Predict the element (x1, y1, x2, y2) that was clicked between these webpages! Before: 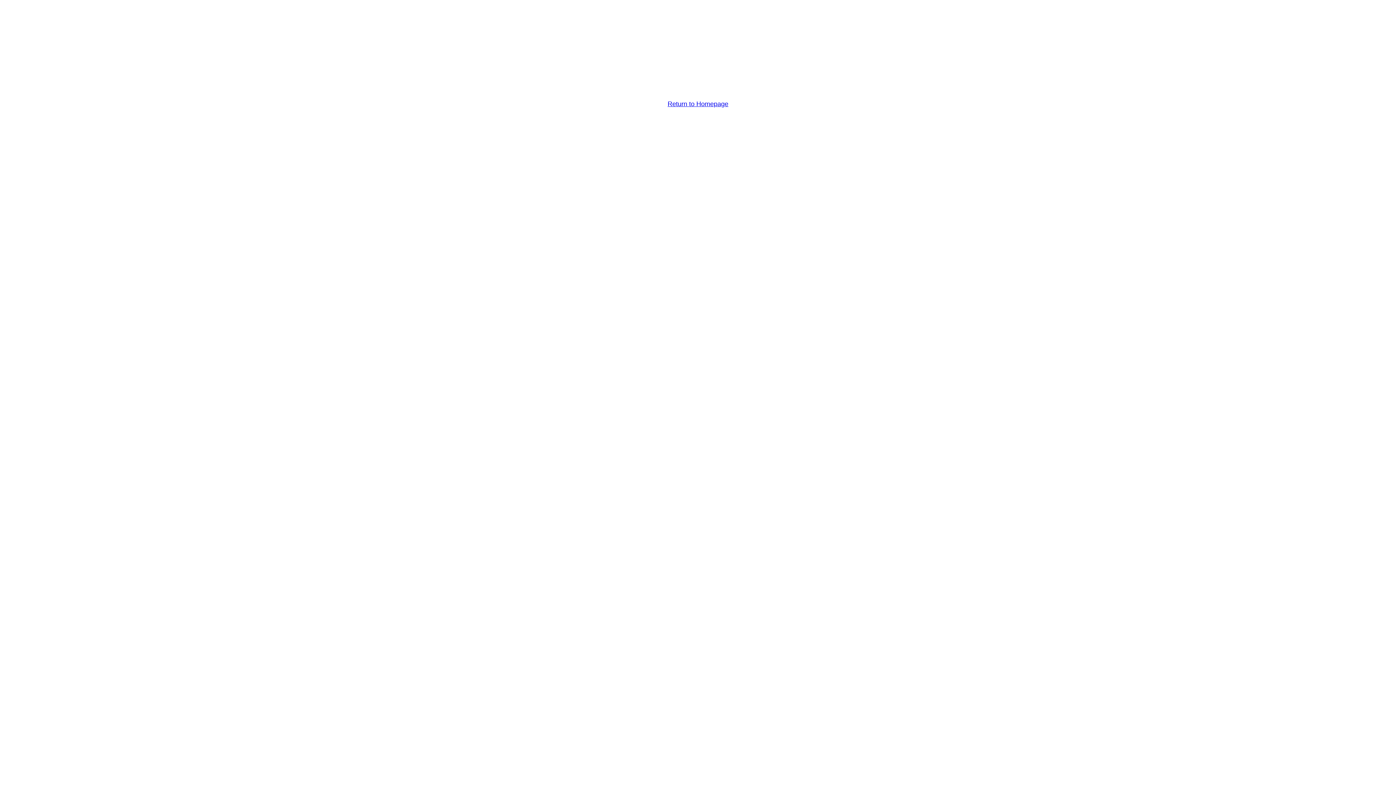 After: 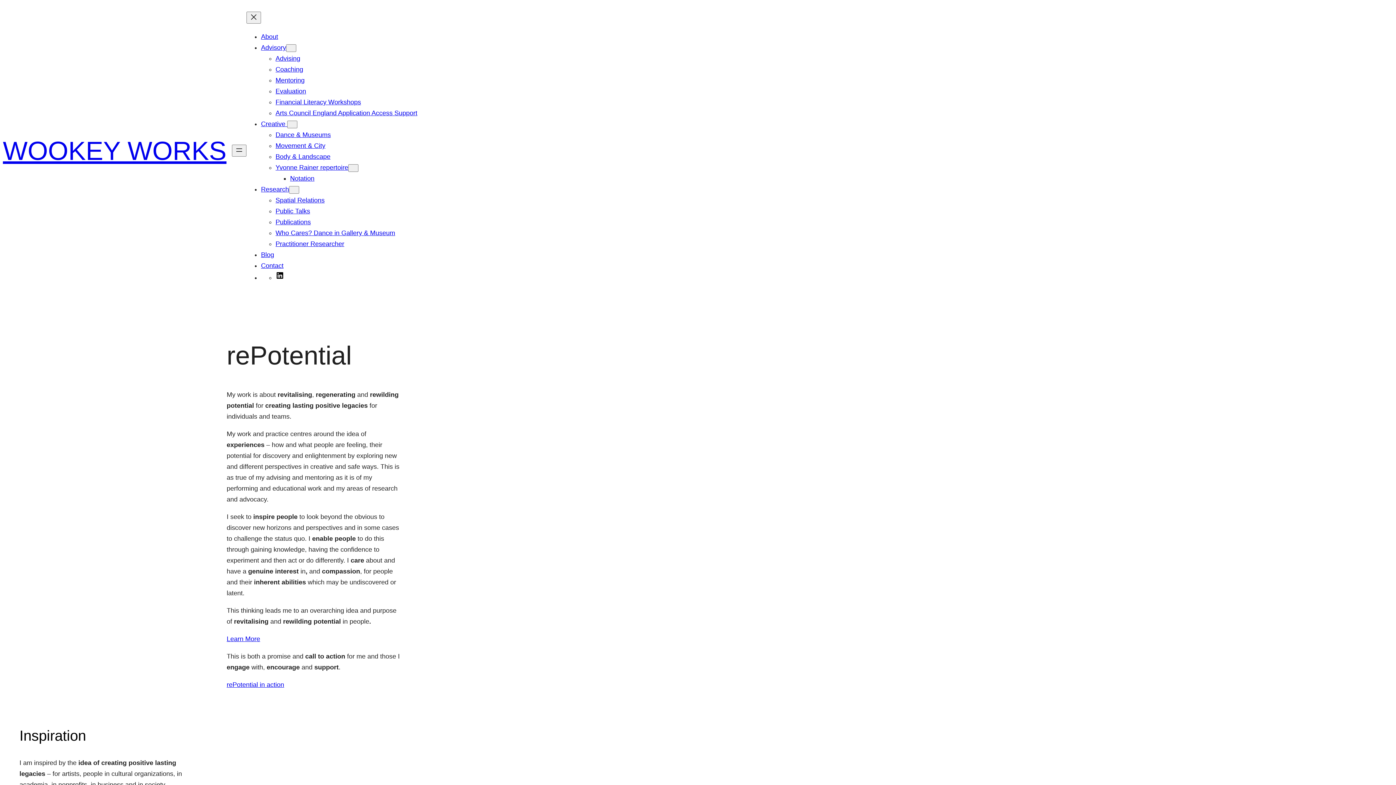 Action: label: Return to Homepage bbox: (667, 98, 728, 109)